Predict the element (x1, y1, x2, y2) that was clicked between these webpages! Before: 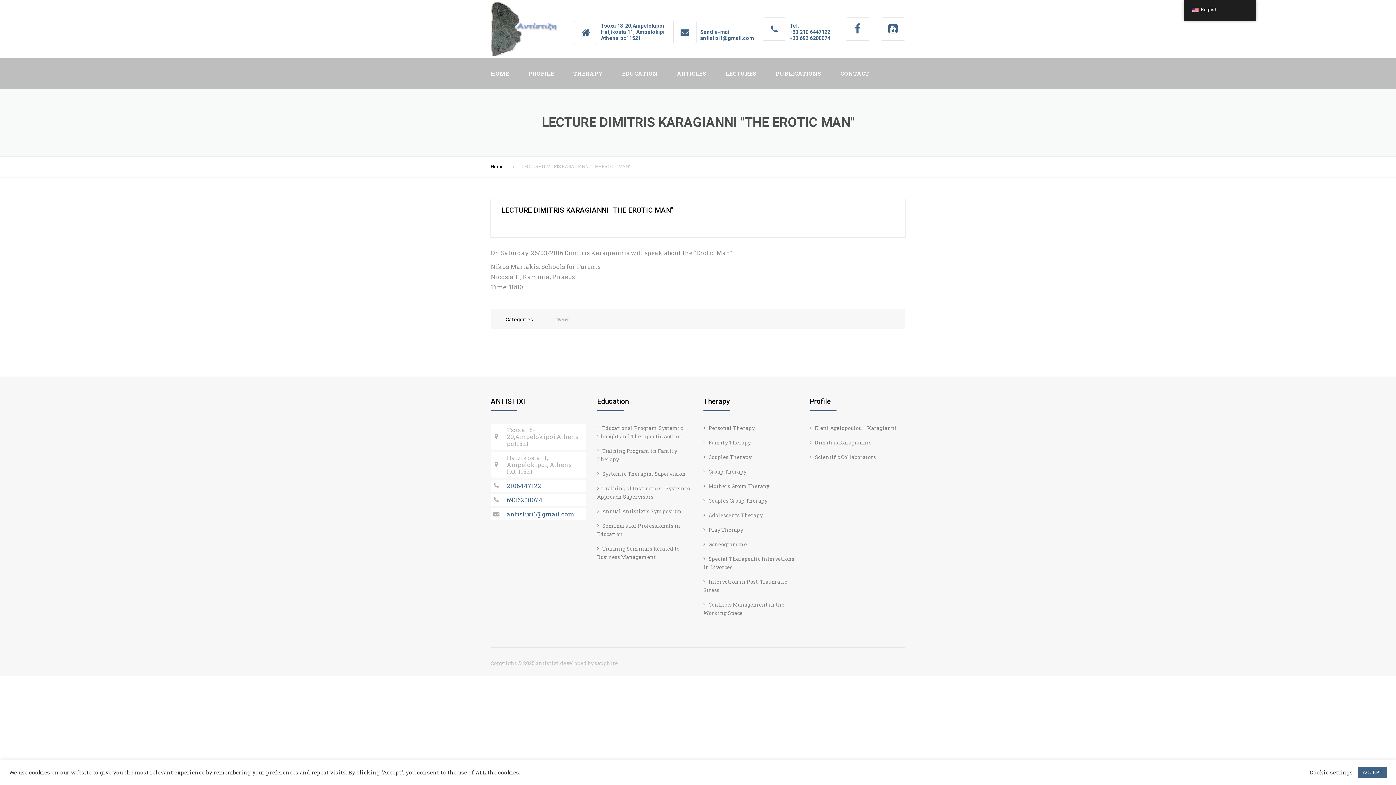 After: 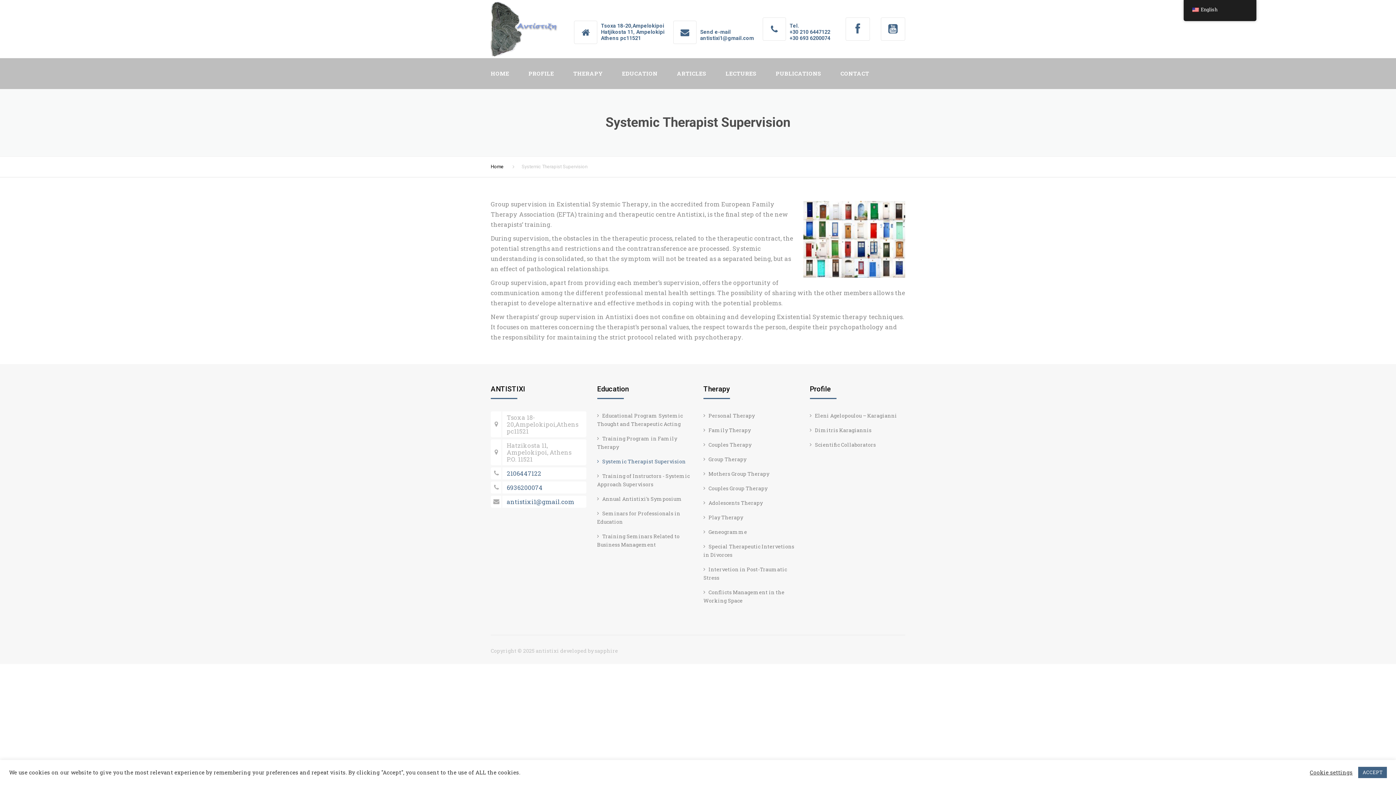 Action: label: Systemic Therapist Supervision bbox: (597, 470, 686, 477)